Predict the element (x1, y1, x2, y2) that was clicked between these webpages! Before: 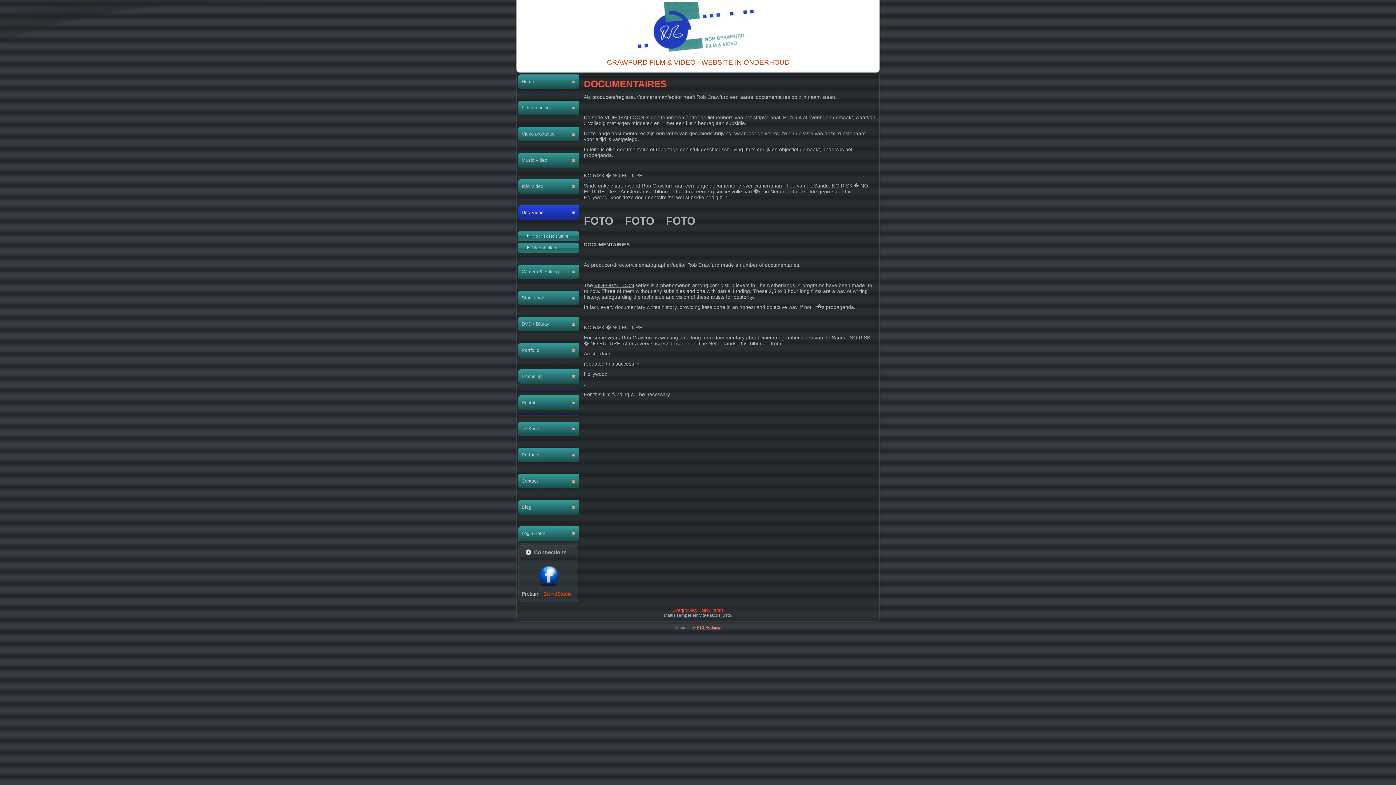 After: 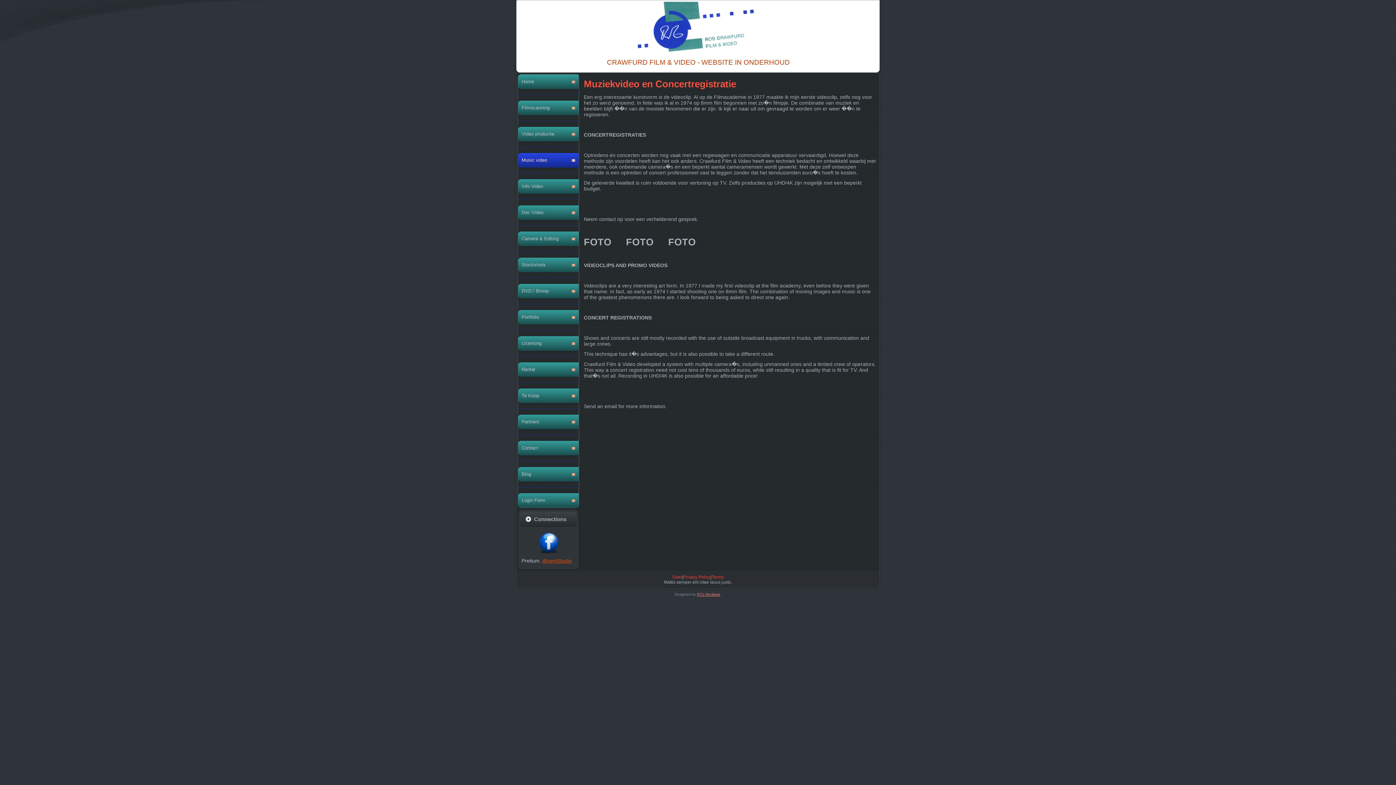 Action: label: Music video bbox: (518, 153, 578, 167)